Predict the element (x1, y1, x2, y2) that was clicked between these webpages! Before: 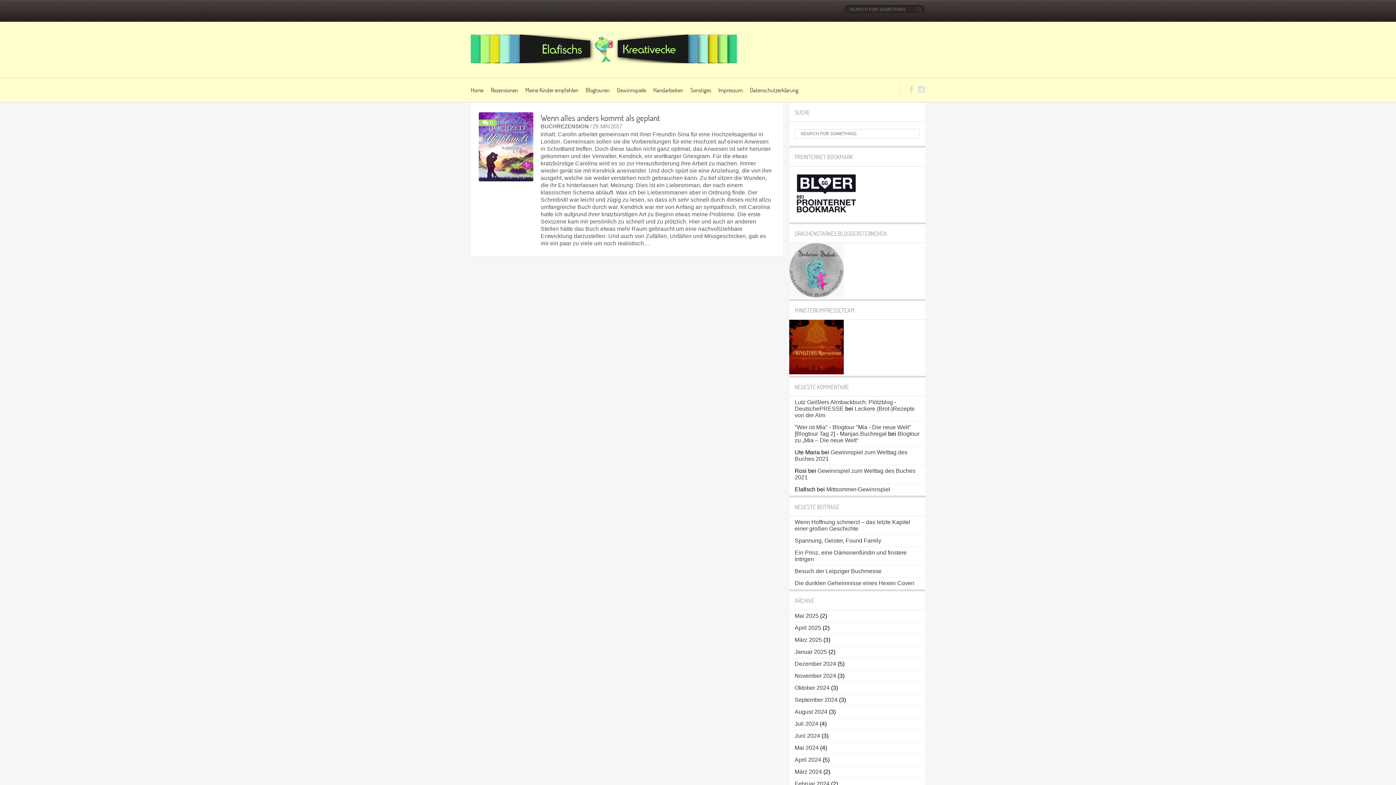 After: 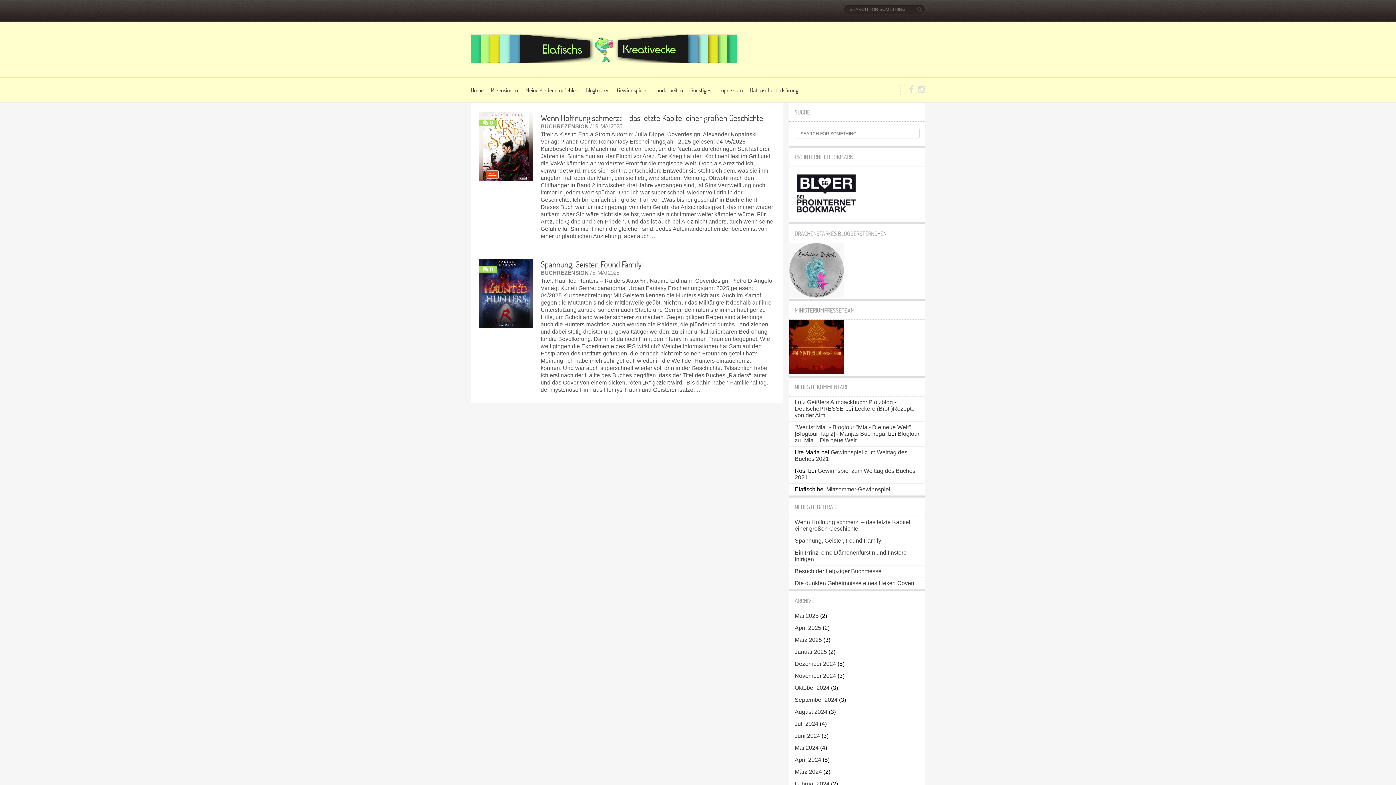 Action: bbox: (794, 612, 818, 619) label: Mai 2025